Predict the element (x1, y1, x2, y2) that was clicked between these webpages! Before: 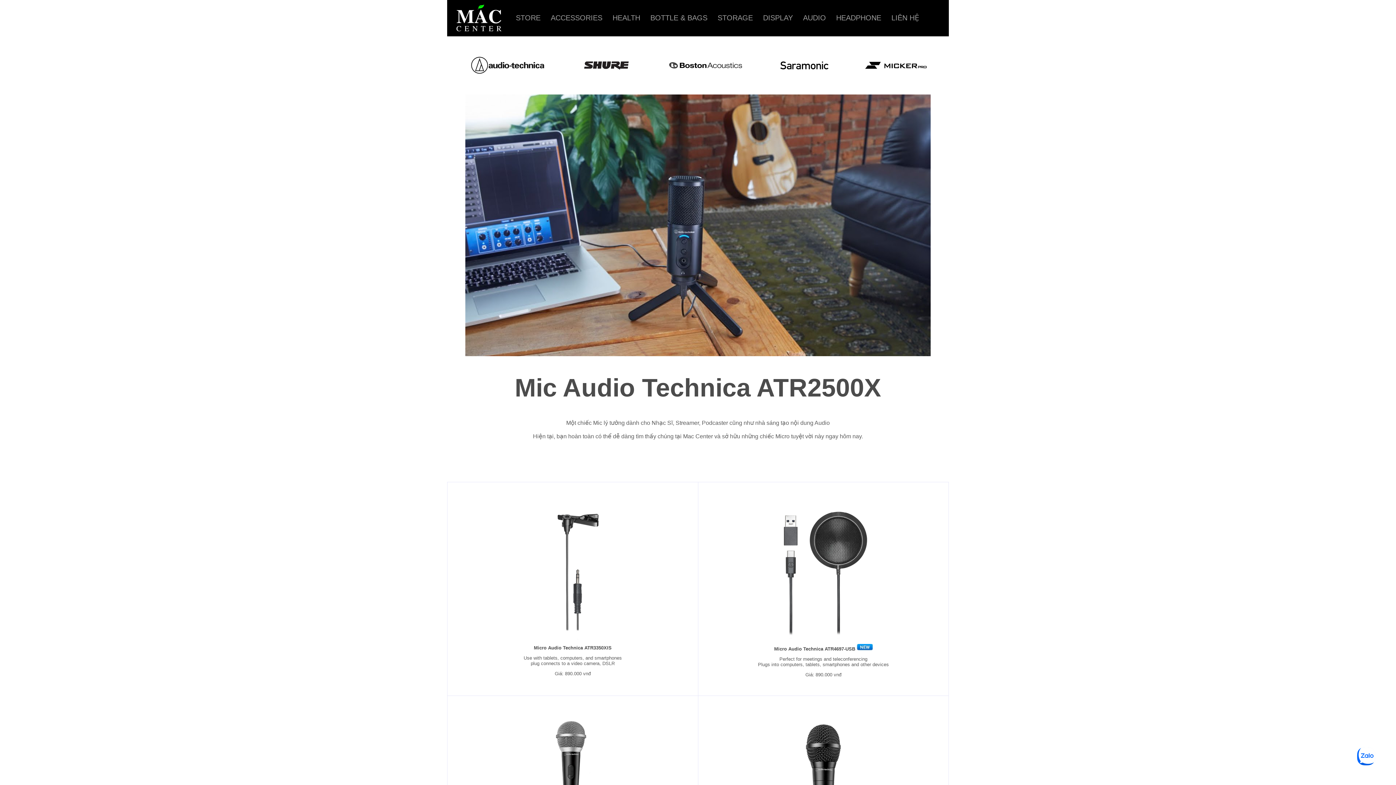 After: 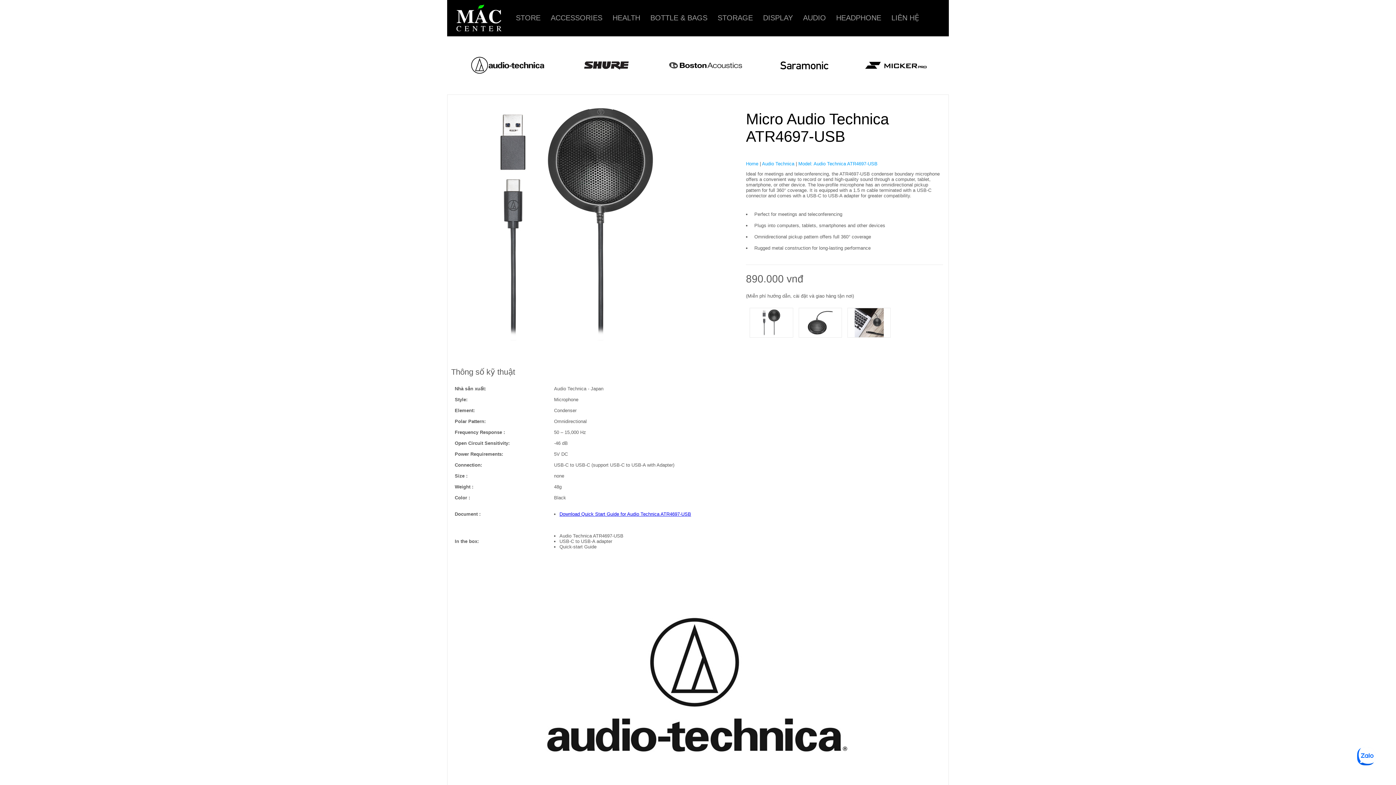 Action: bbox: (774, 646, 855, 652) label: Micro Audio Technica ATR4697-USB